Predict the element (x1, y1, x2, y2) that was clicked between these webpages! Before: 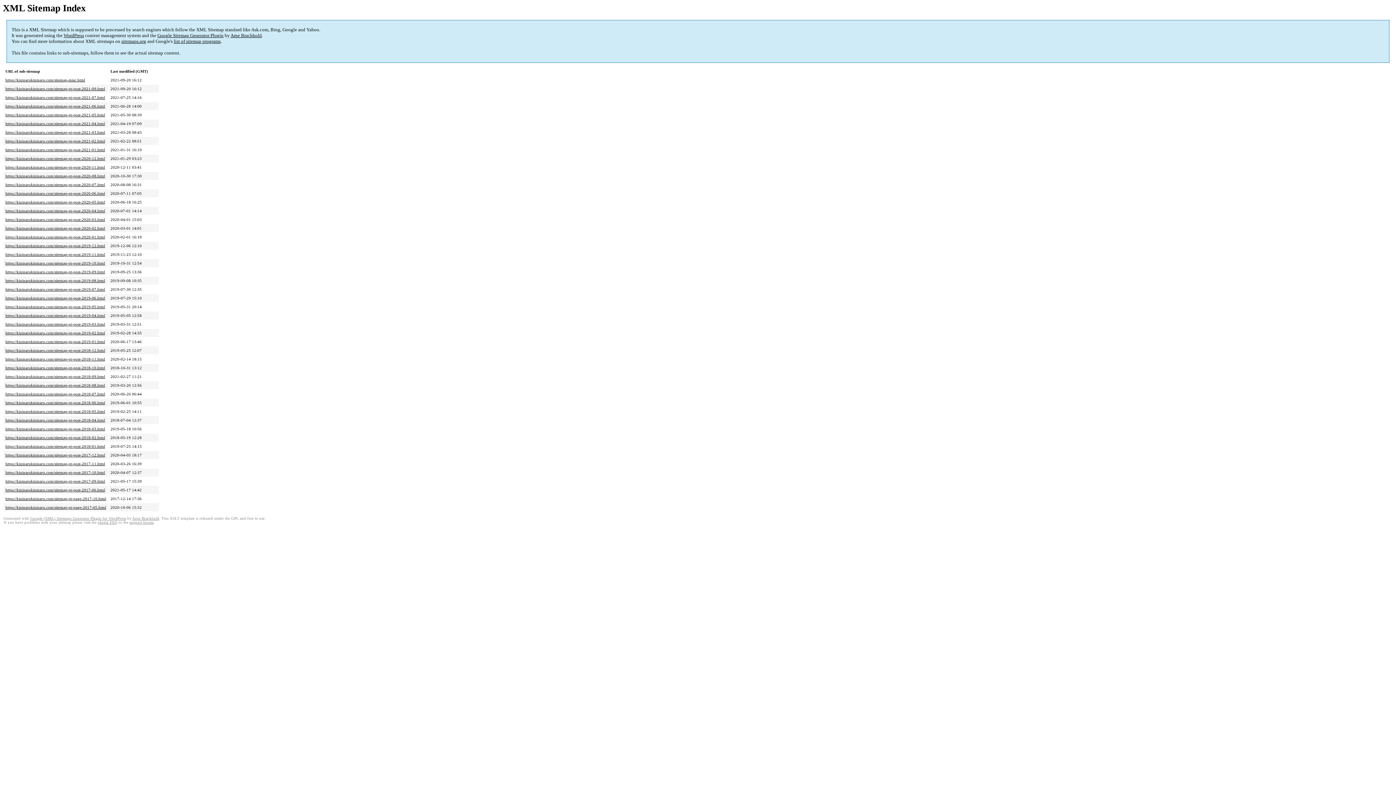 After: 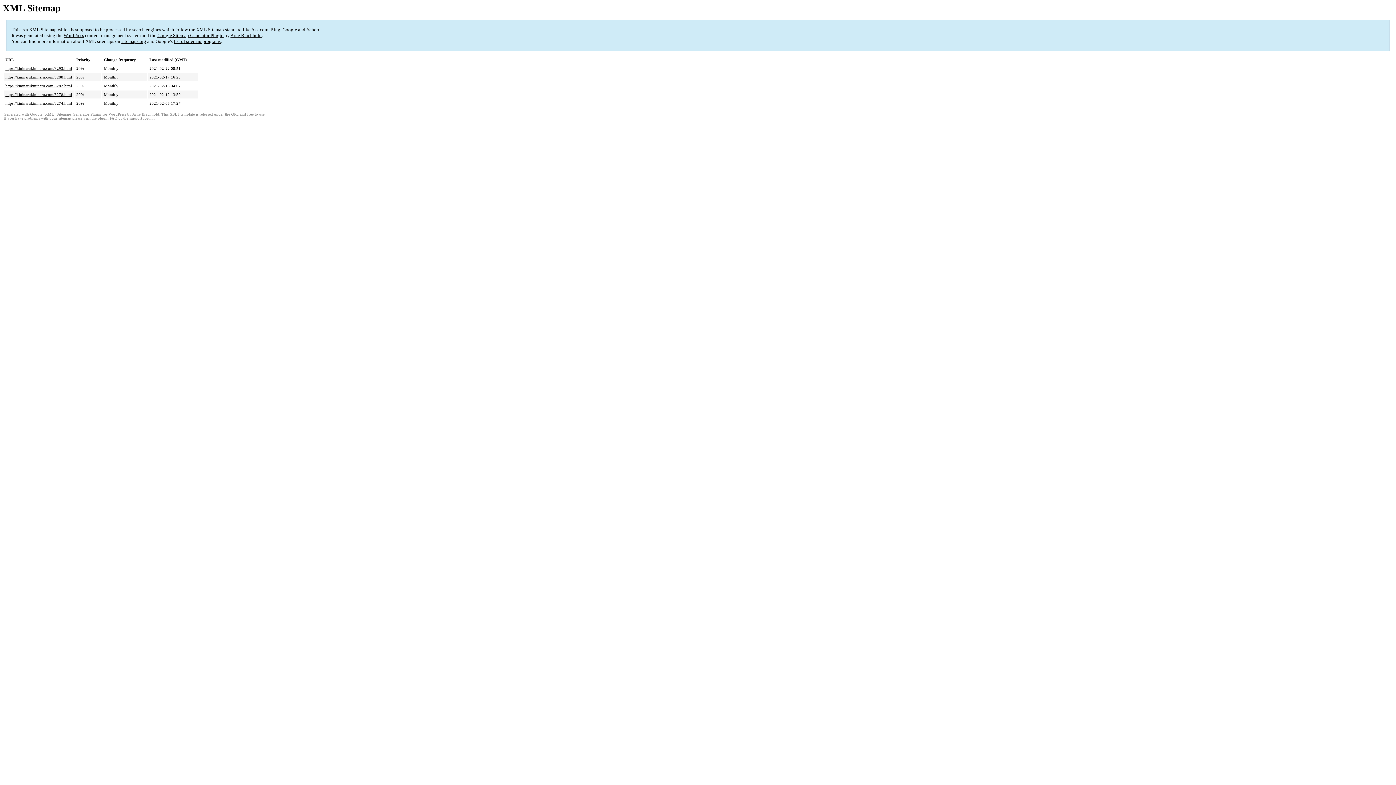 Action: bbox: (5, 139, 105, 143) label: https://kininarukininaru.com/sitemap-pt-post-2021-02.html